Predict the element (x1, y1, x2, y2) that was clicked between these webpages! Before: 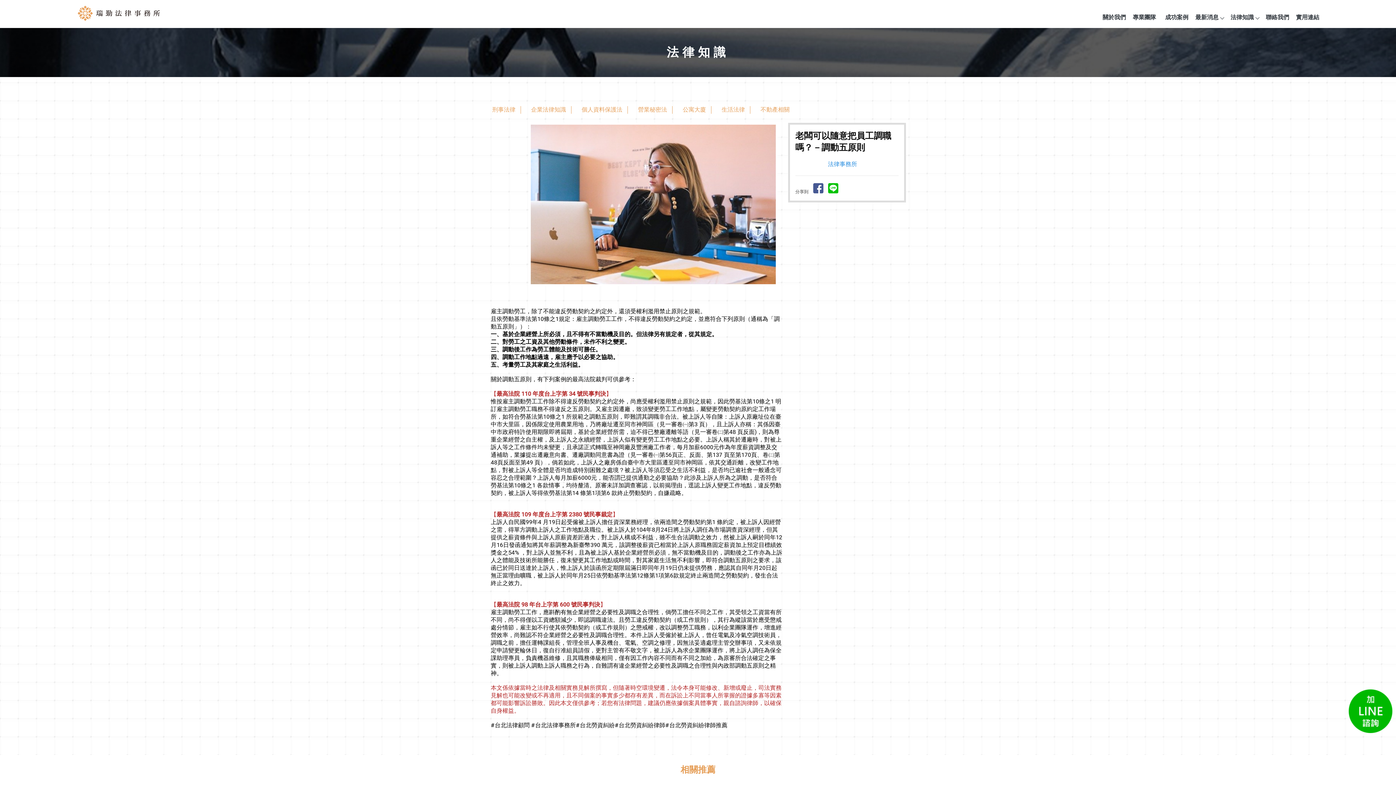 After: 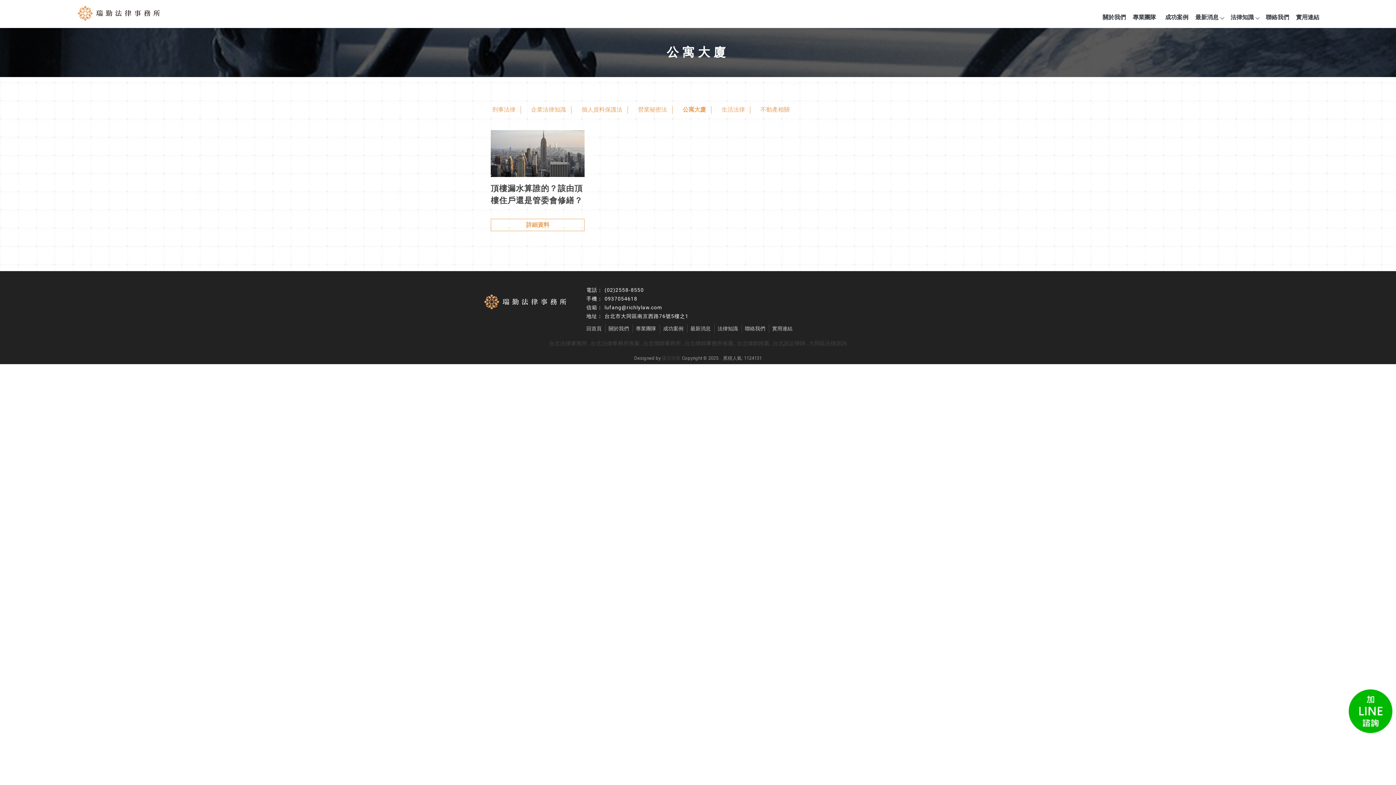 Action: bbox: (677, 106, 711, 113) label: 公寓大廈